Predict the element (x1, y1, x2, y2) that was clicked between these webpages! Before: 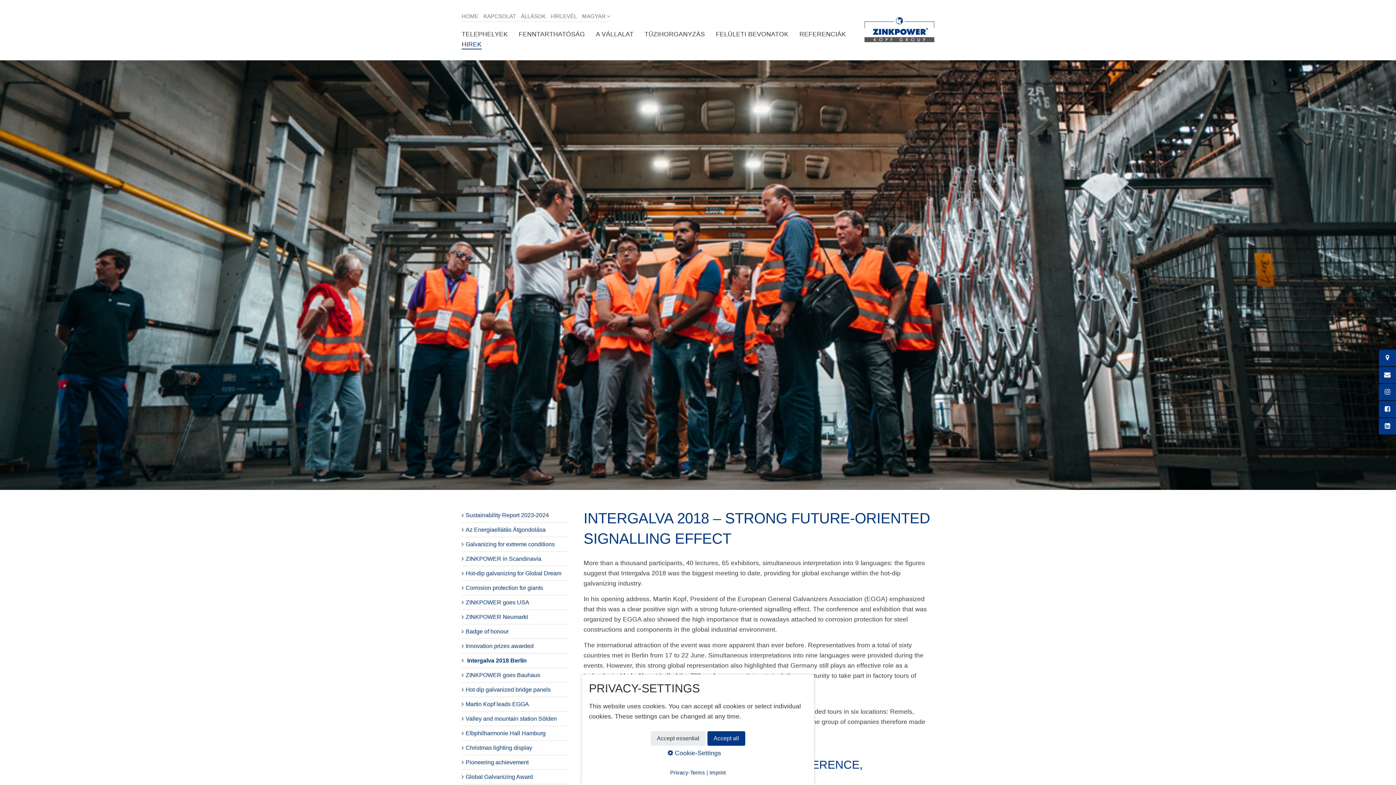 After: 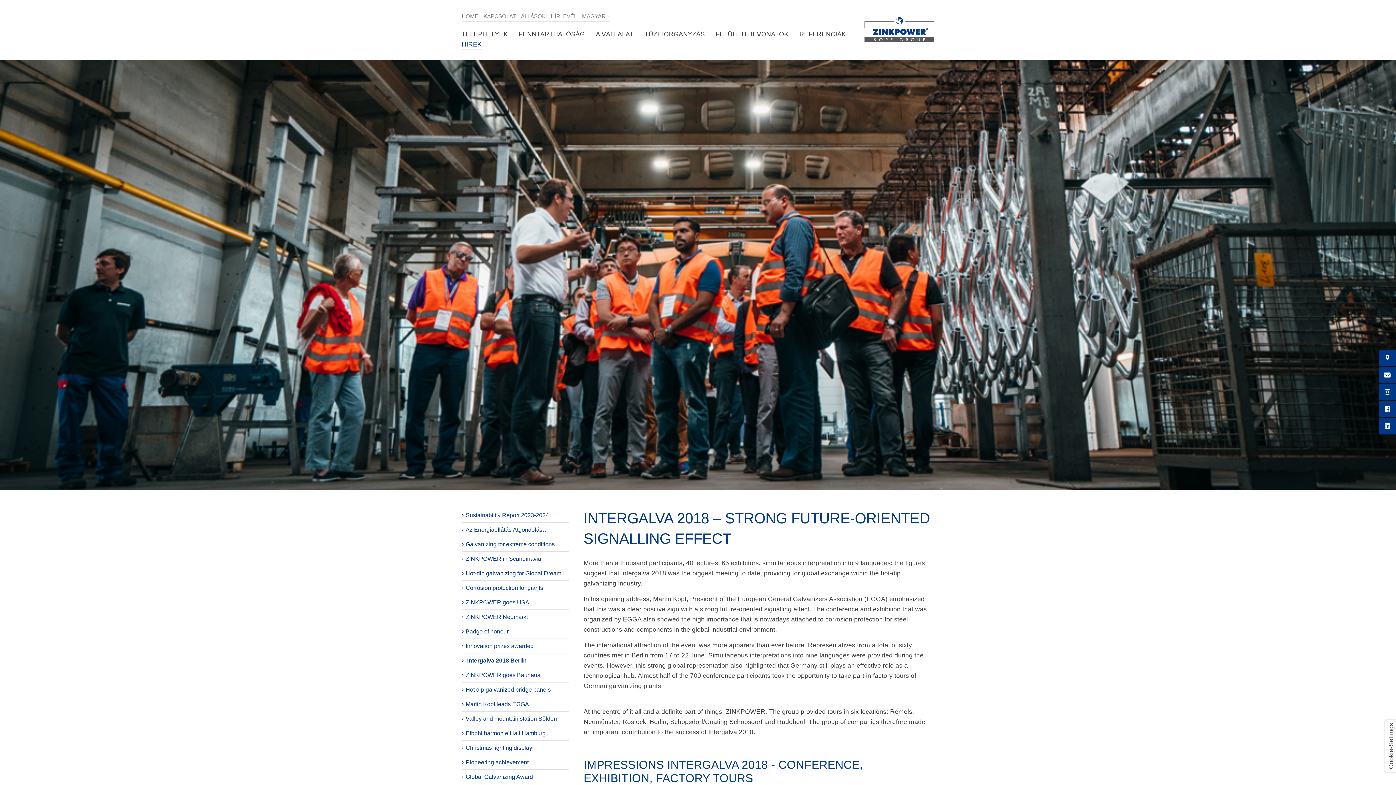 Action: label: Accept all bbox: (707, 731, 745, 746)